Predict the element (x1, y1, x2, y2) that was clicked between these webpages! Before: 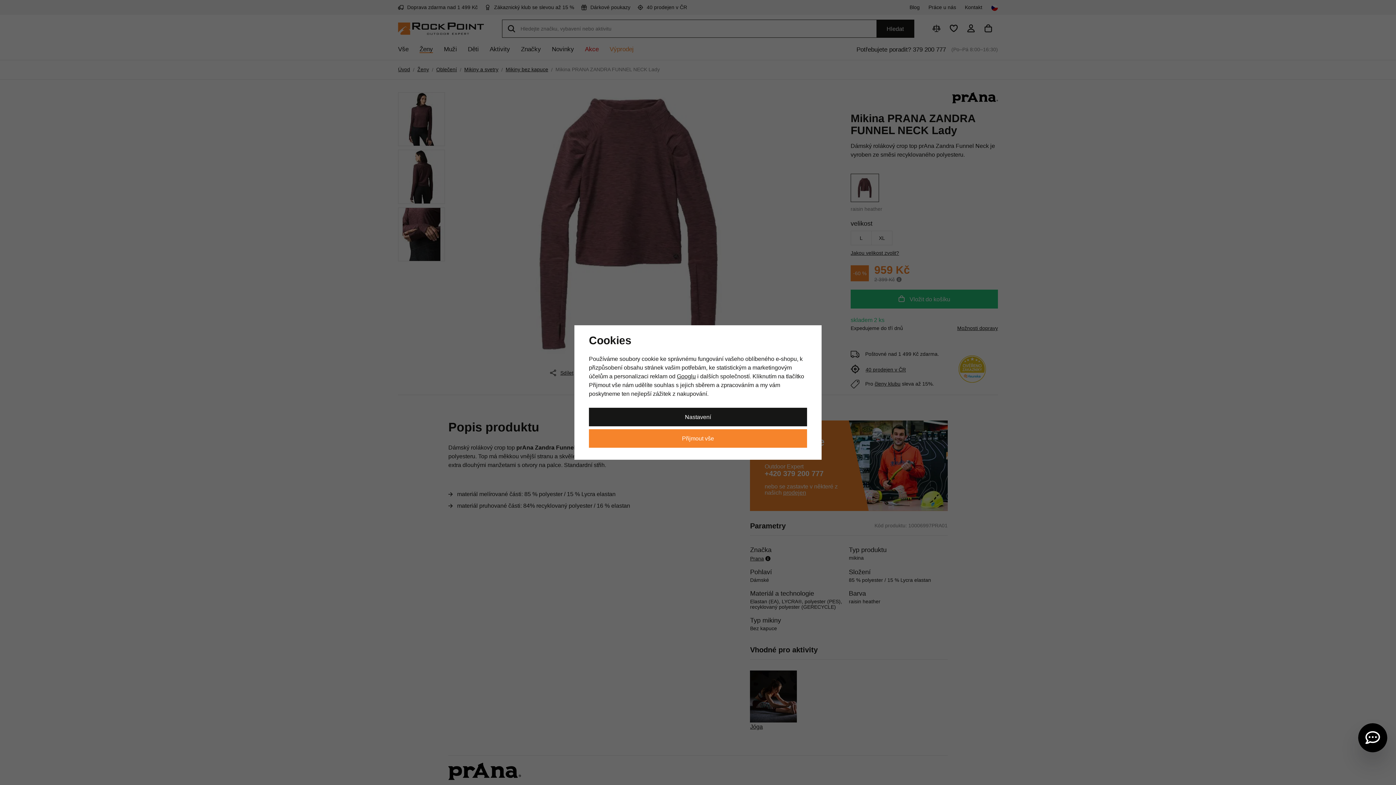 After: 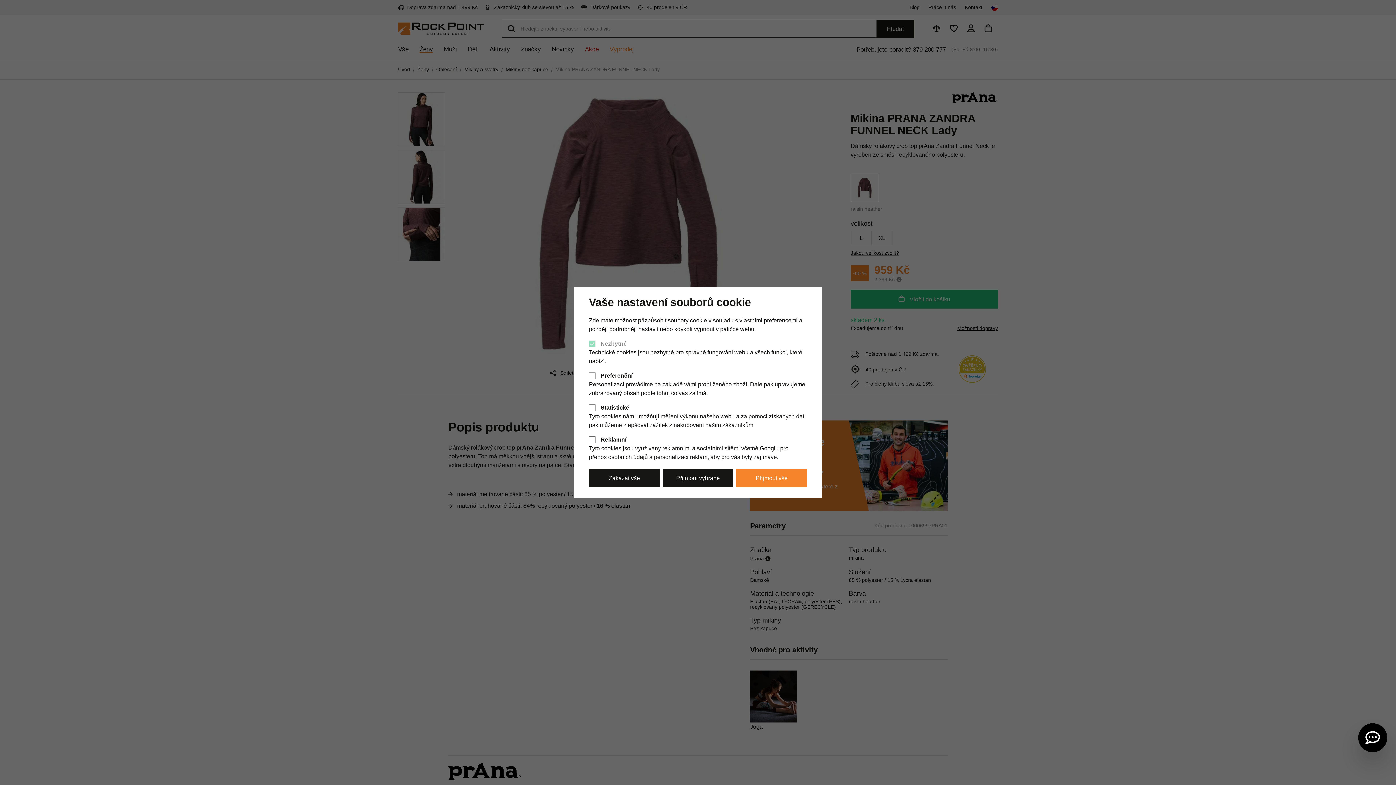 Action: label: Nastavení bbox: (589, 407, 807, 426)